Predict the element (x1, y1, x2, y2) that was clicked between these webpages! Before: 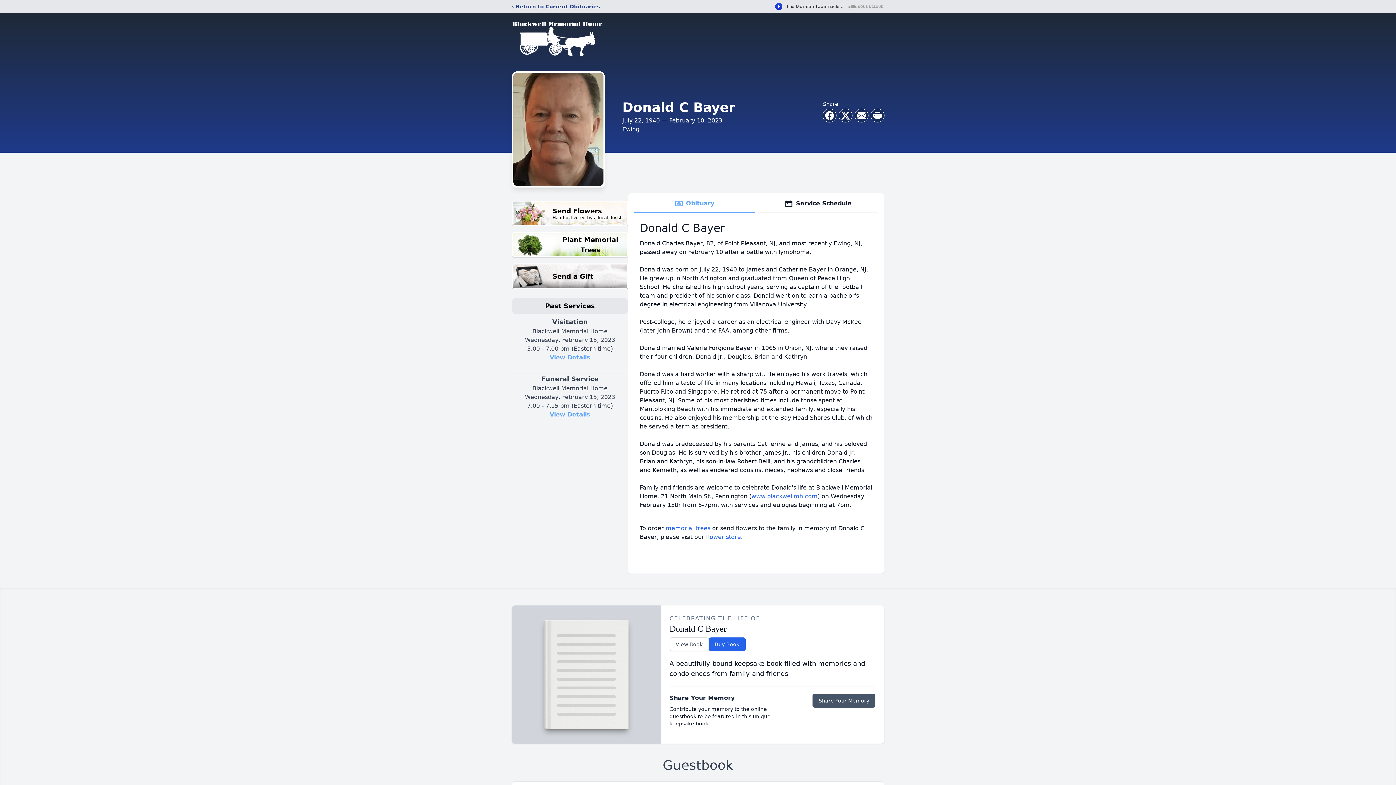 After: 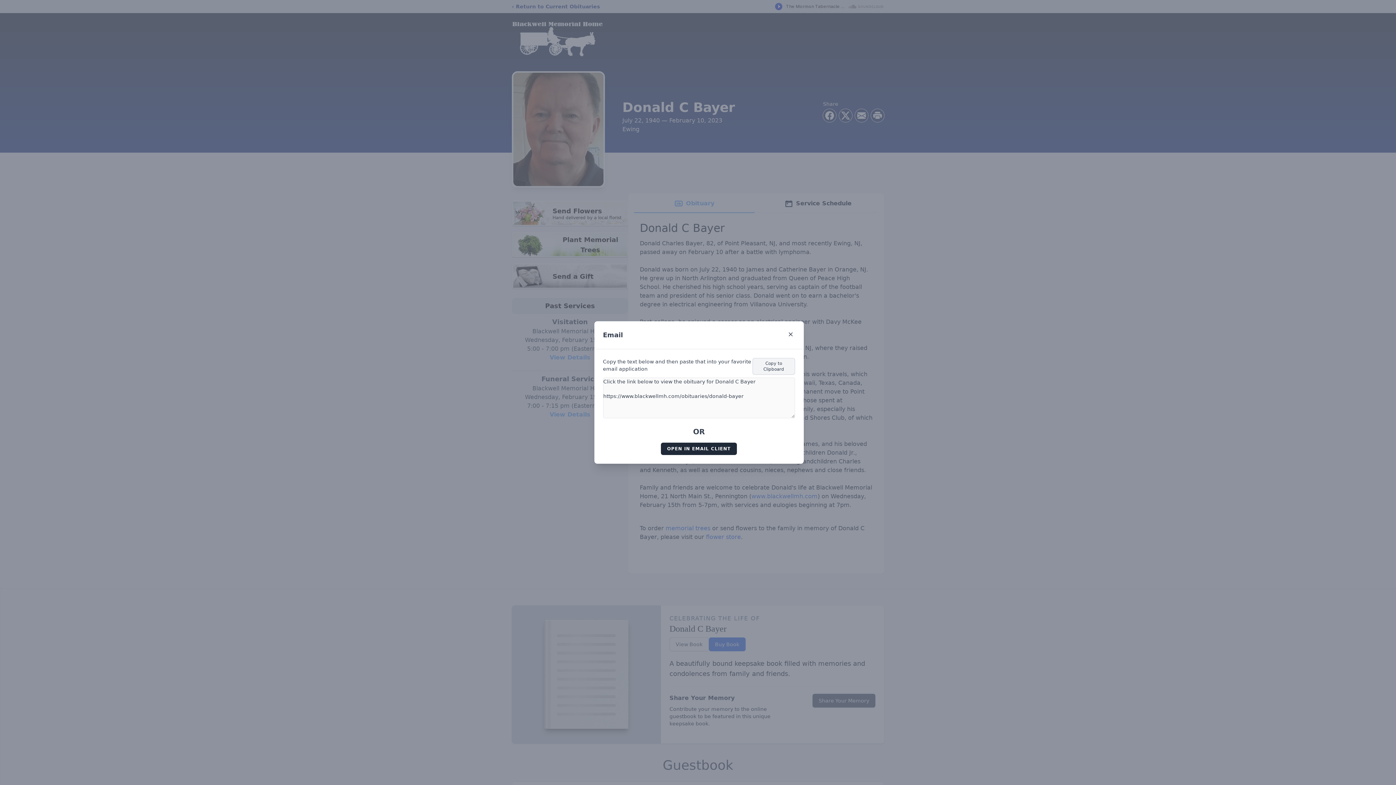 Action: bbox: (855, 109, 868, 122) label: Share via Email